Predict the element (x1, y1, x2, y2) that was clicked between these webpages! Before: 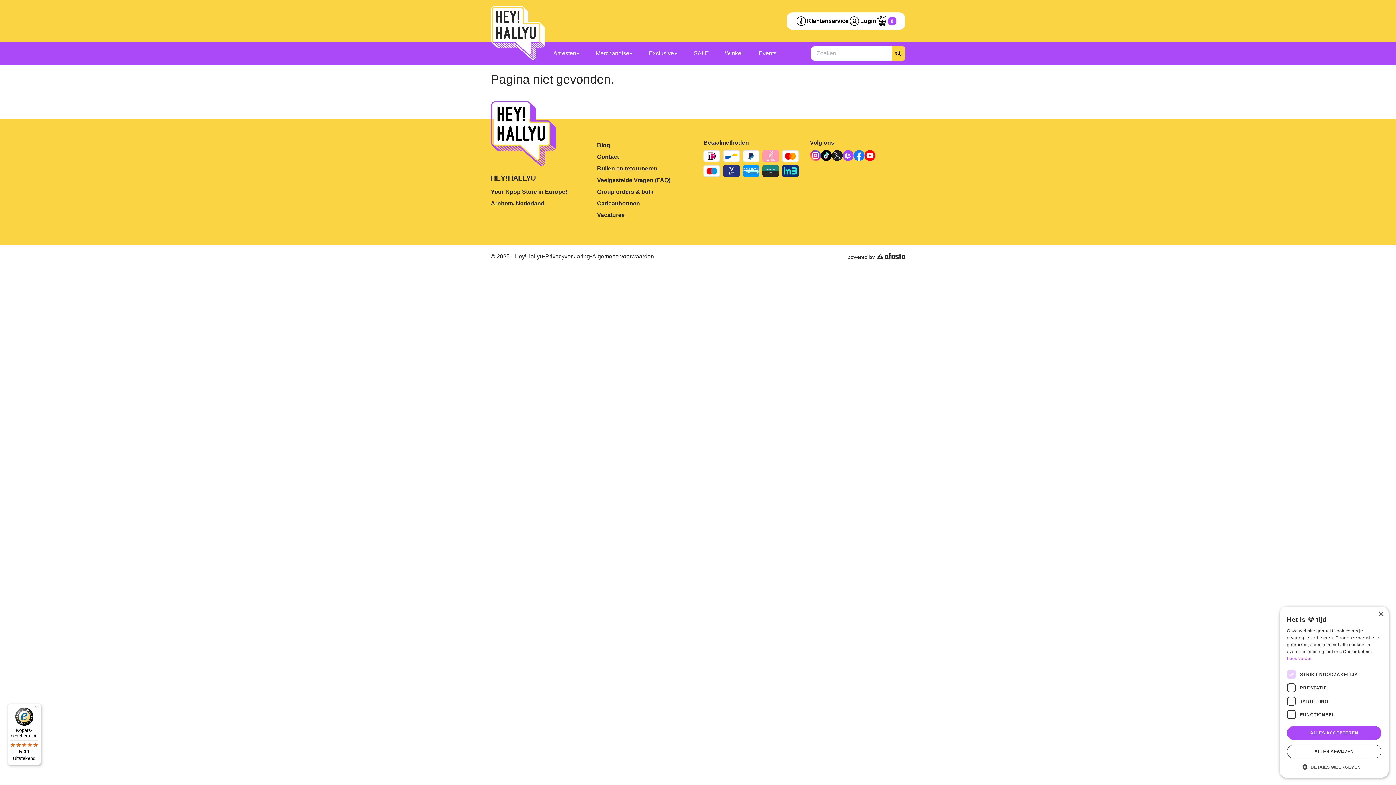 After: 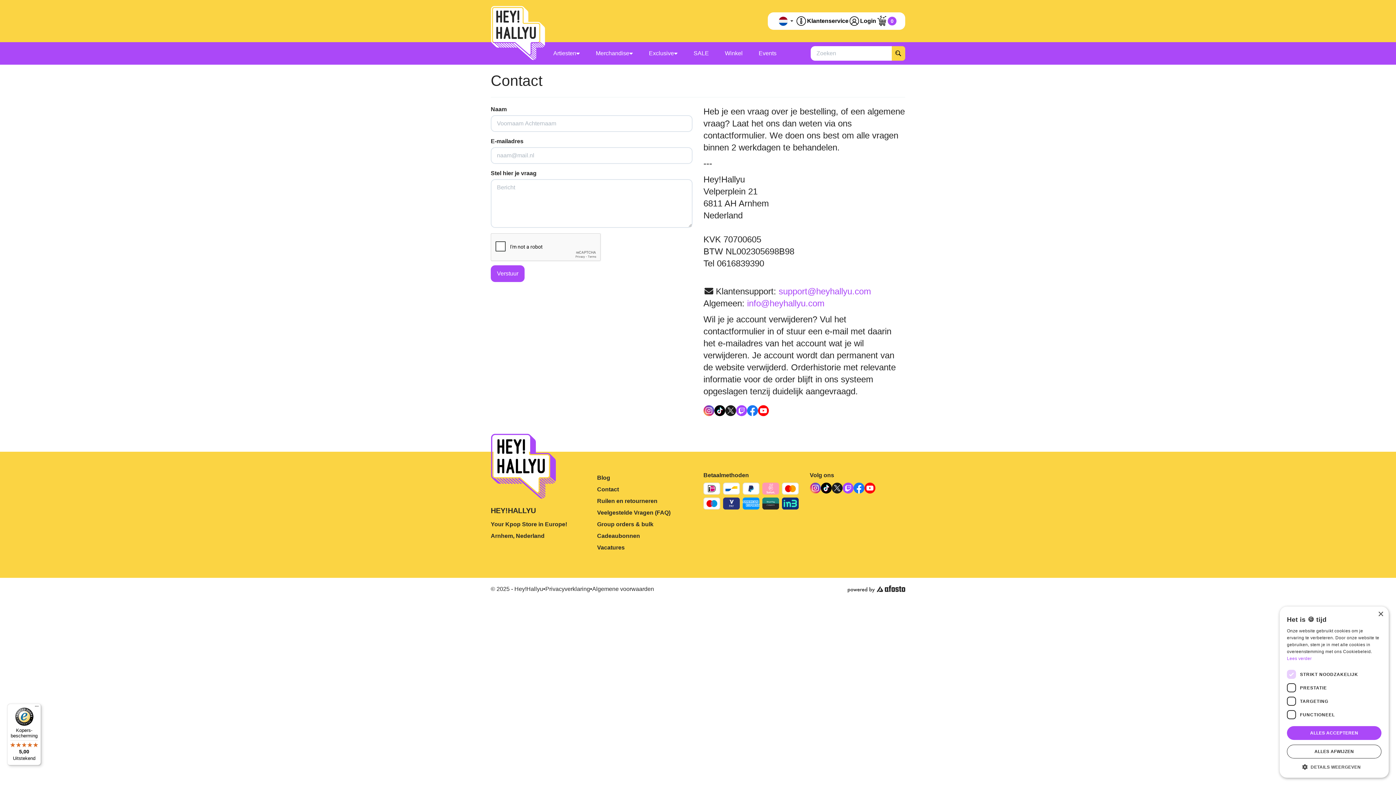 Action: label: Contact bbox: (597, 153, 619, 160)